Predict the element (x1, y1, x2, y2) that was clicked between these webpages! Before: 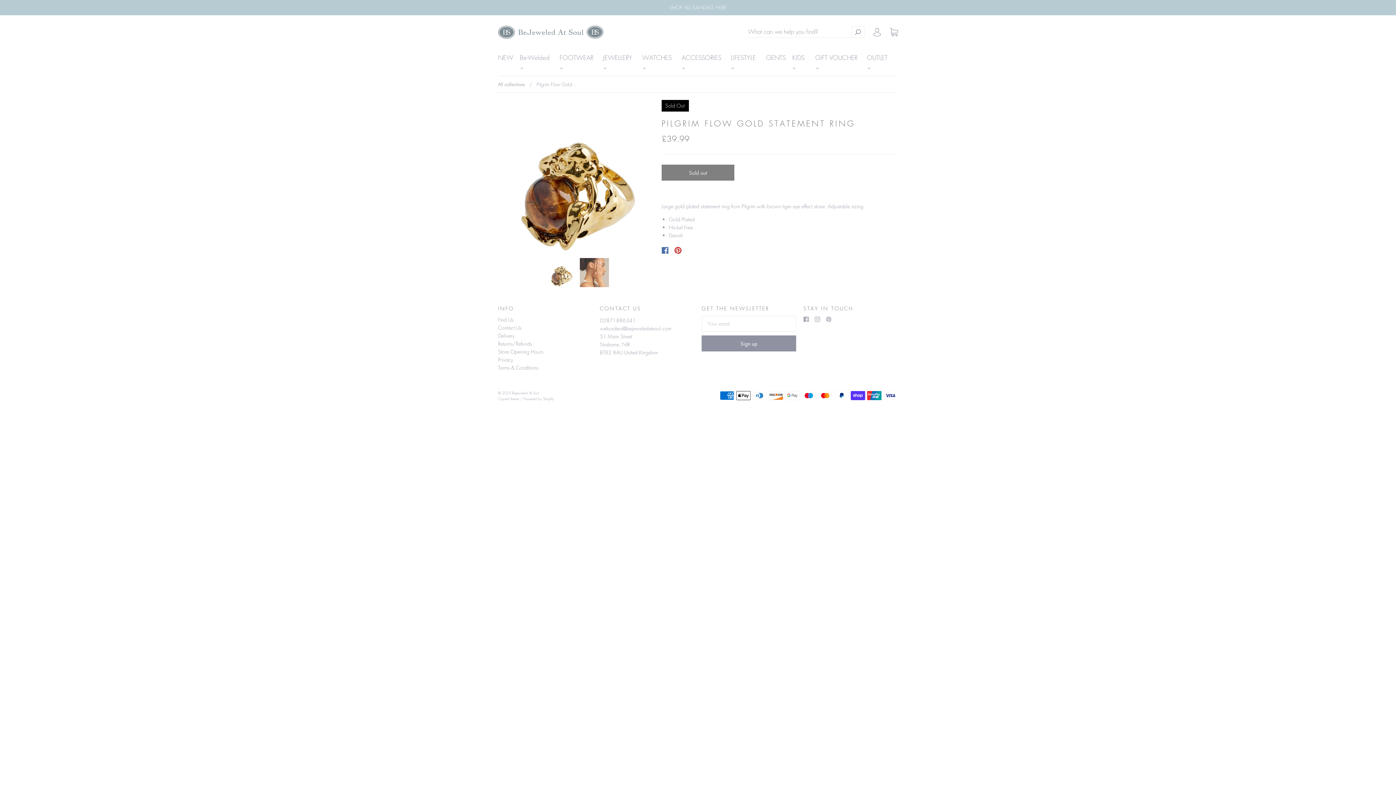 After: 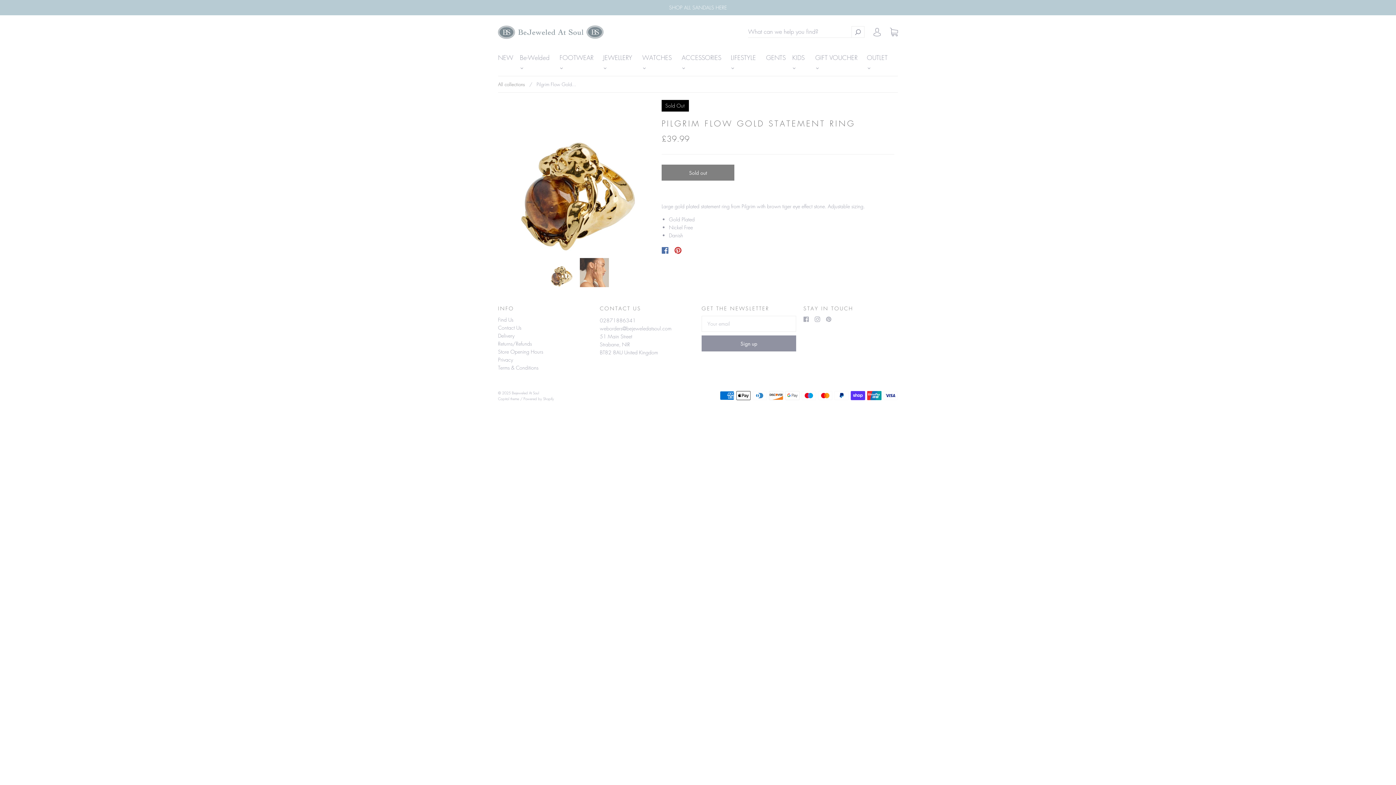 Action: bbox: (671, 246, 684, 254)